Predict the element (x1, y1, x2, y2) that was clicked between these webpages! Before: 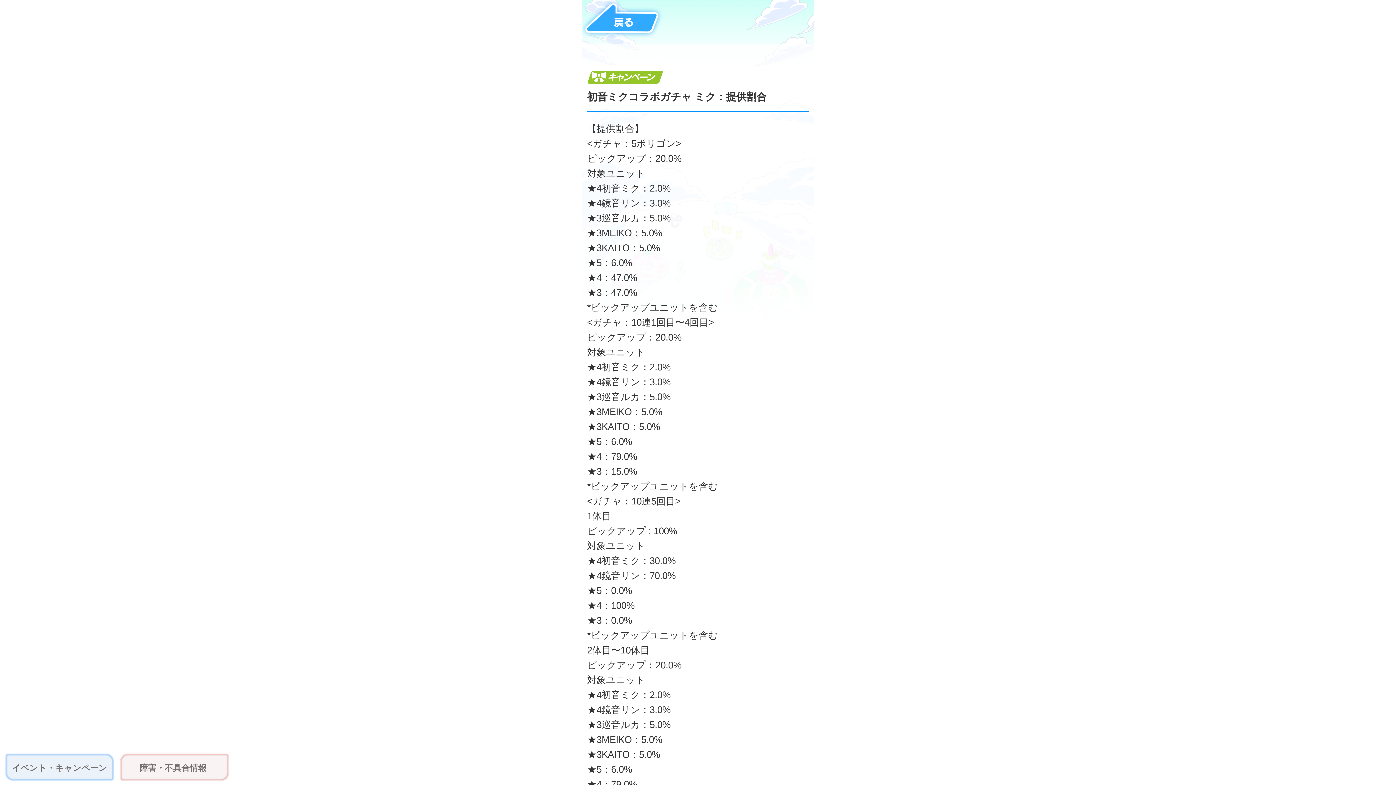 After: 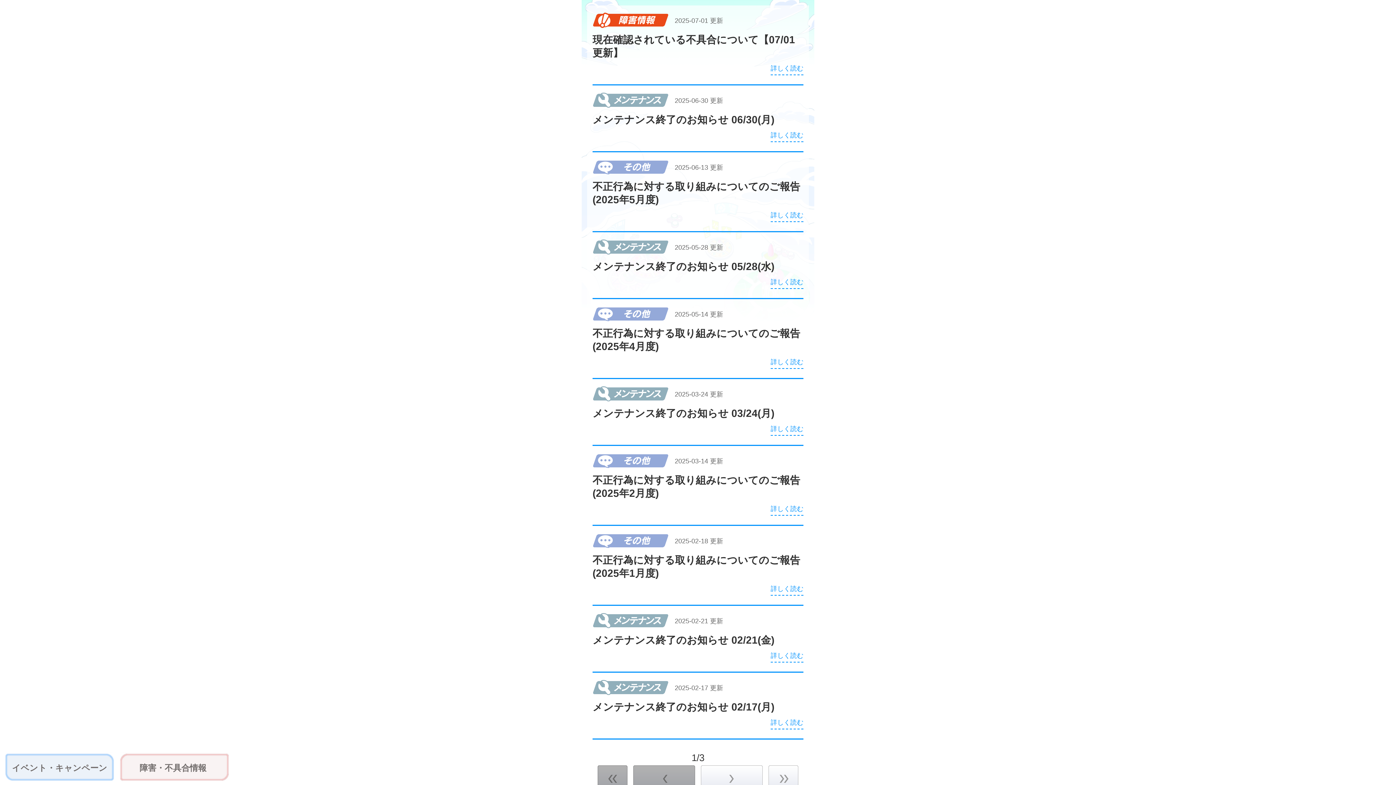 Action: label: 障害・不具合情報 bbox: (117, 752, 228, 782)